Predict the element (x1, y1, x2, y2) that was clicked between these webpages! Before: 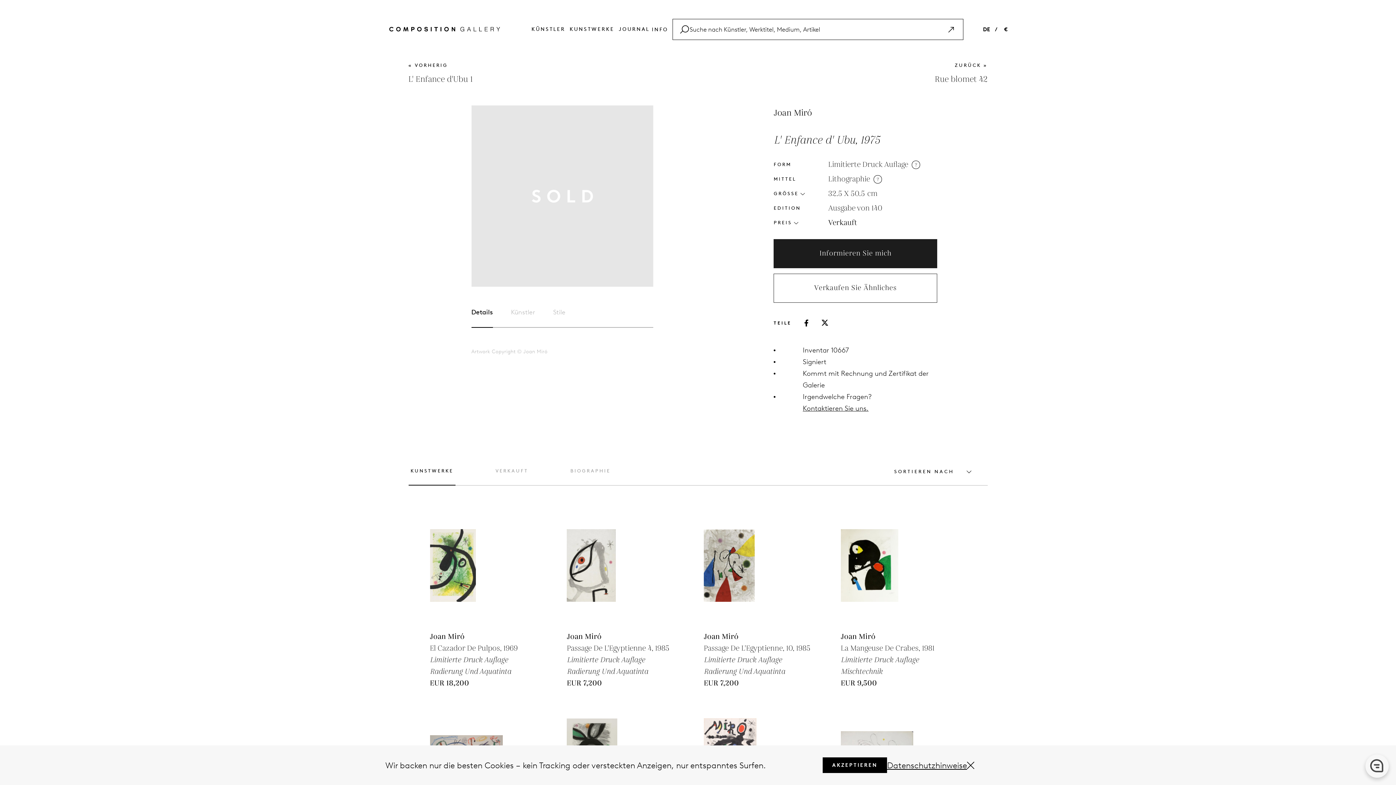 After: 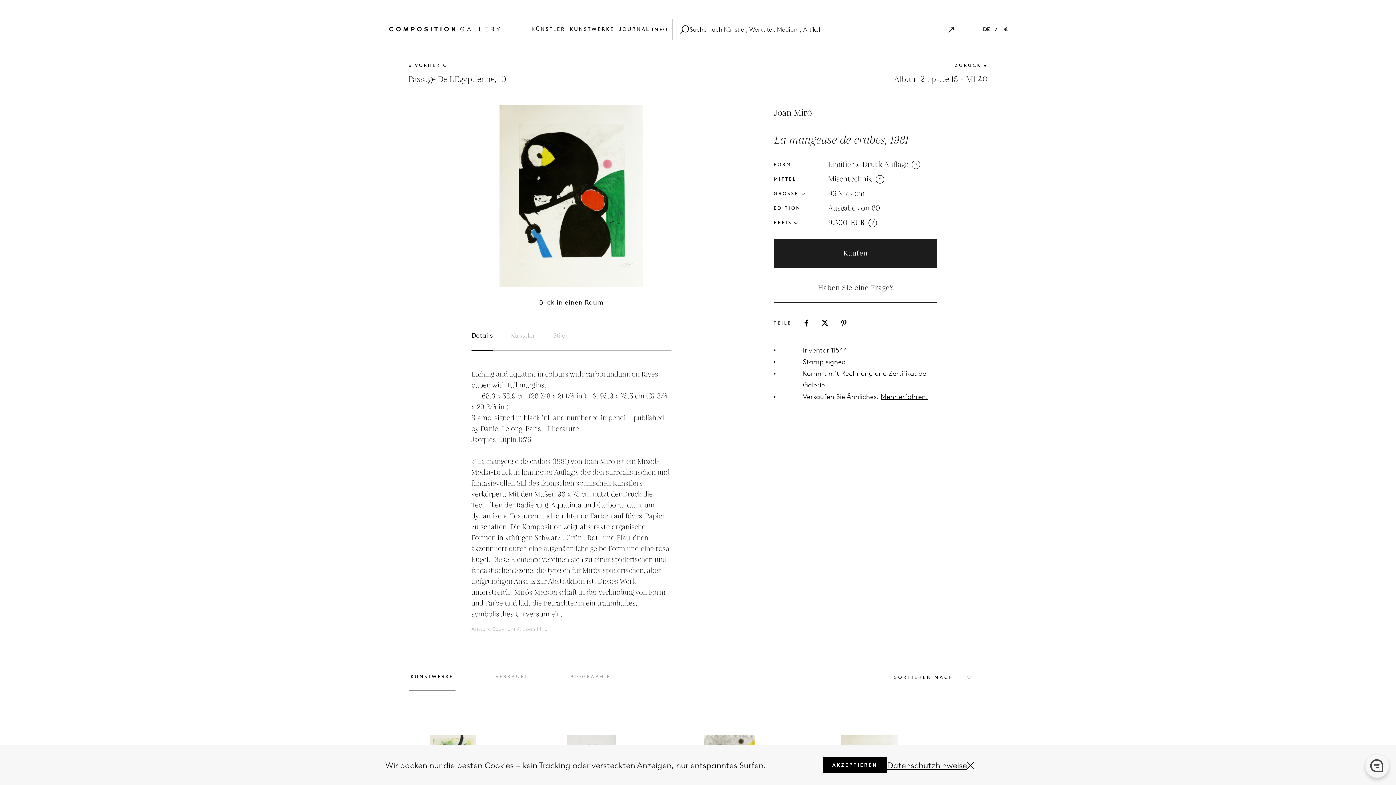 Action: bbox: (835, 529, 904, 602)